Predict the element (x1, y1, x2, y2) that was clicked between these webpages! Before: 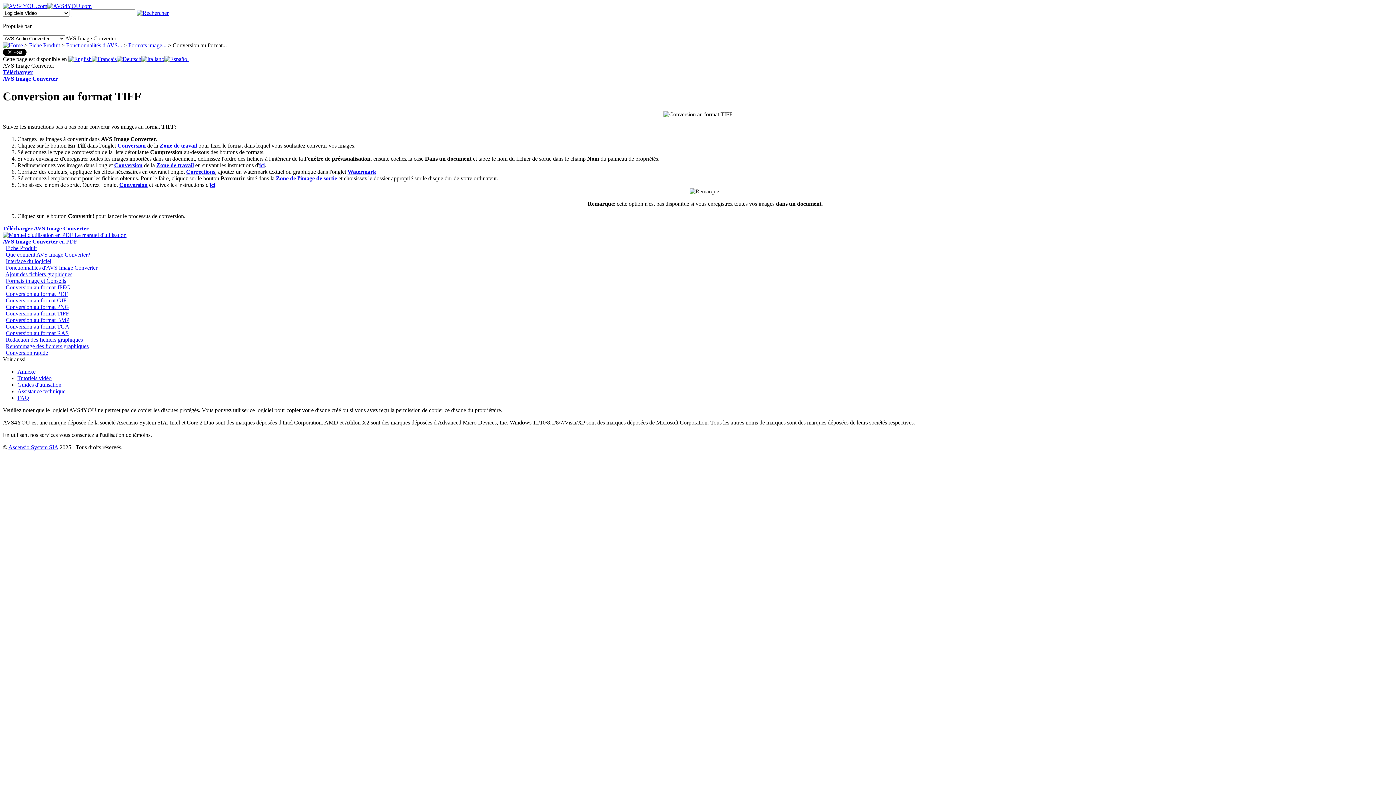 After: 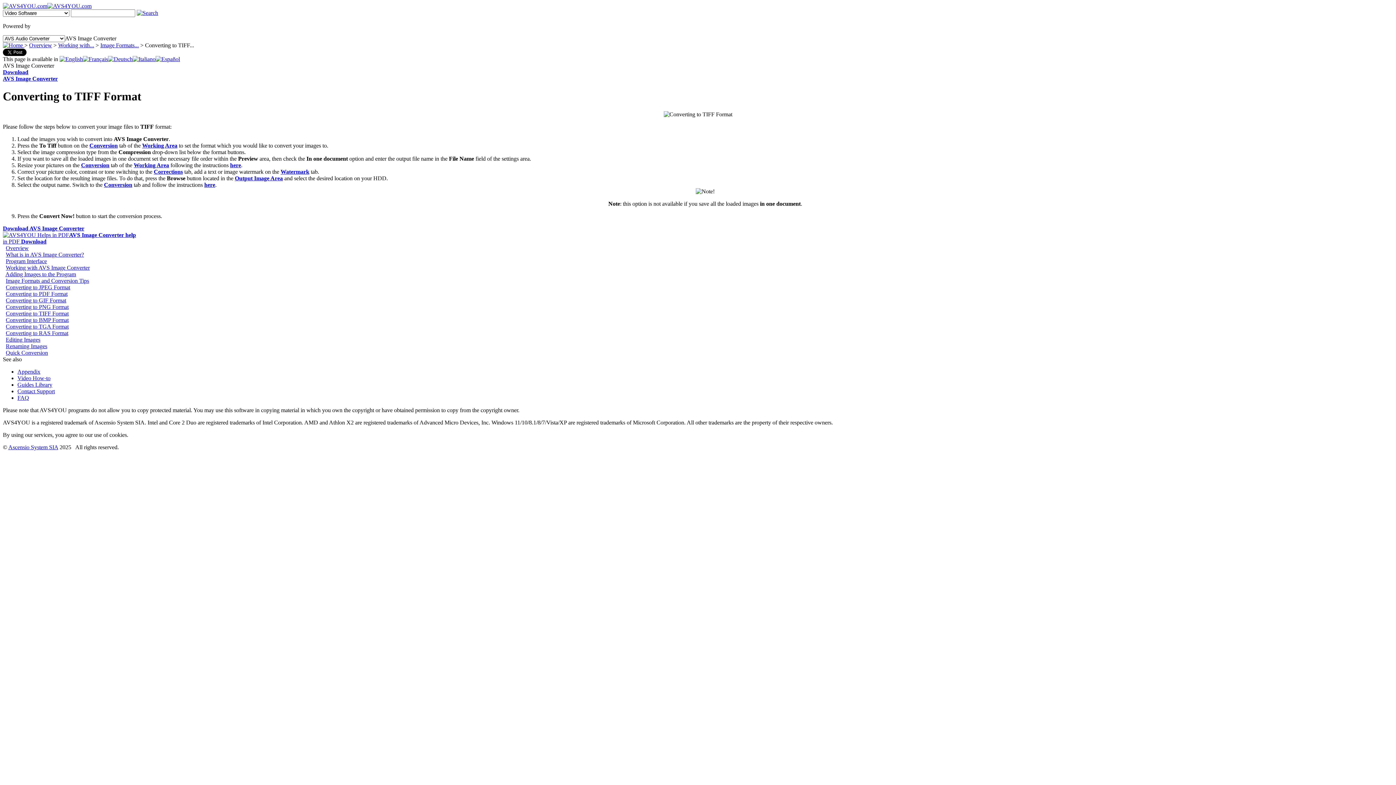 Action: bbox: (68, 56, 91, 62)